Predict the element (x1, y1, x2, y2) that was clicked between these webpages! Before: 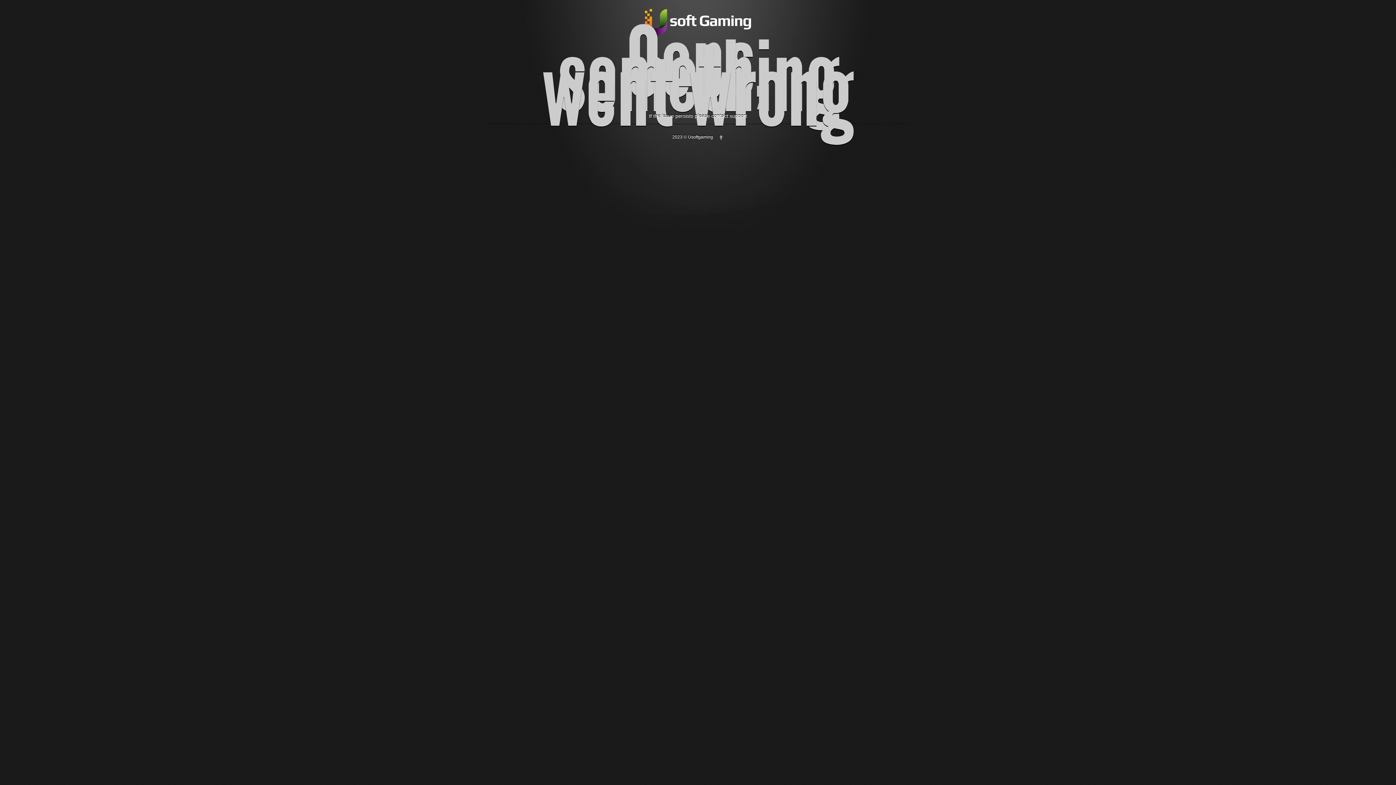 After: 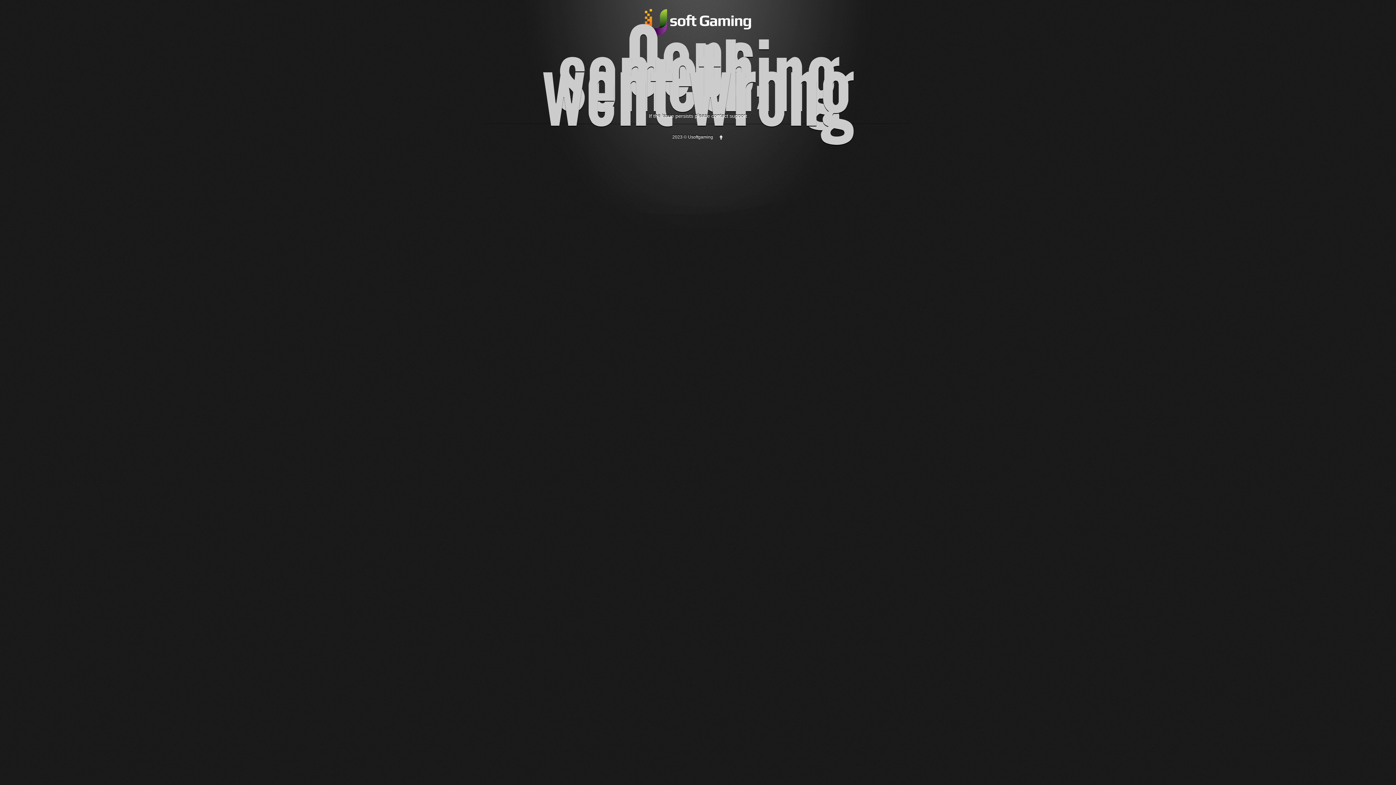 Action: bbox: (718, 134, 723, 139)